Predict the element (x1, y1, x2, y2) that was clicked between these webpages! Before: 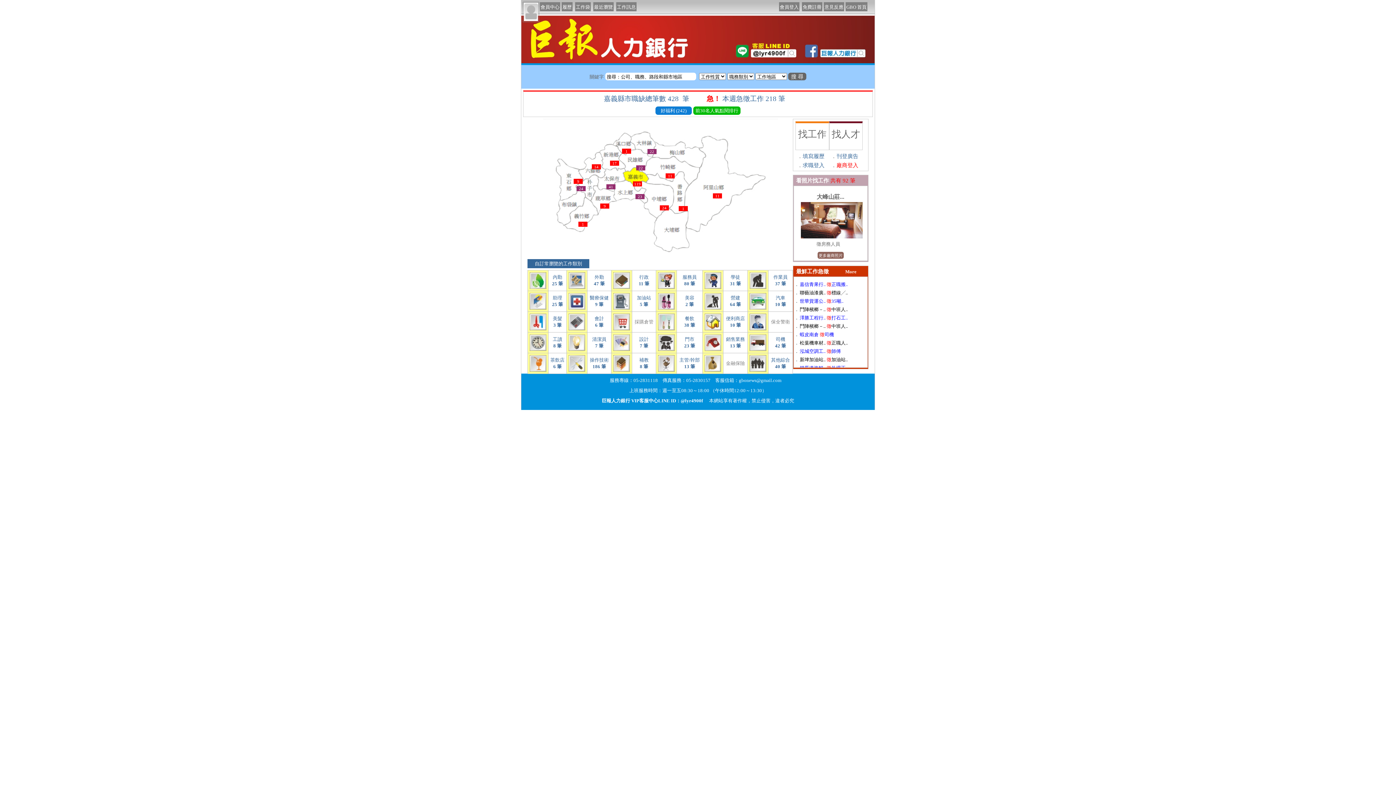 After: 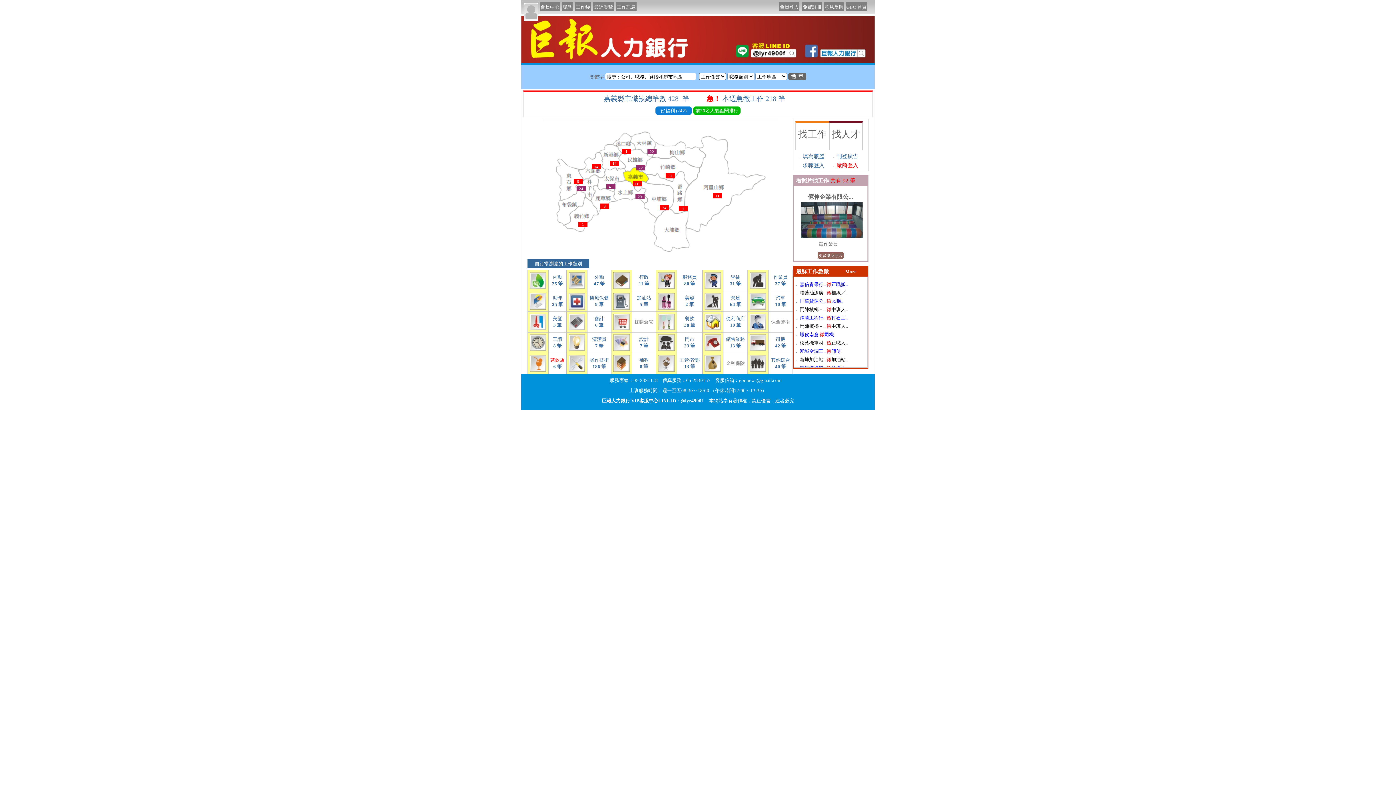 Action: bbox: (550, 357, 564, 362) label: 茶飲店